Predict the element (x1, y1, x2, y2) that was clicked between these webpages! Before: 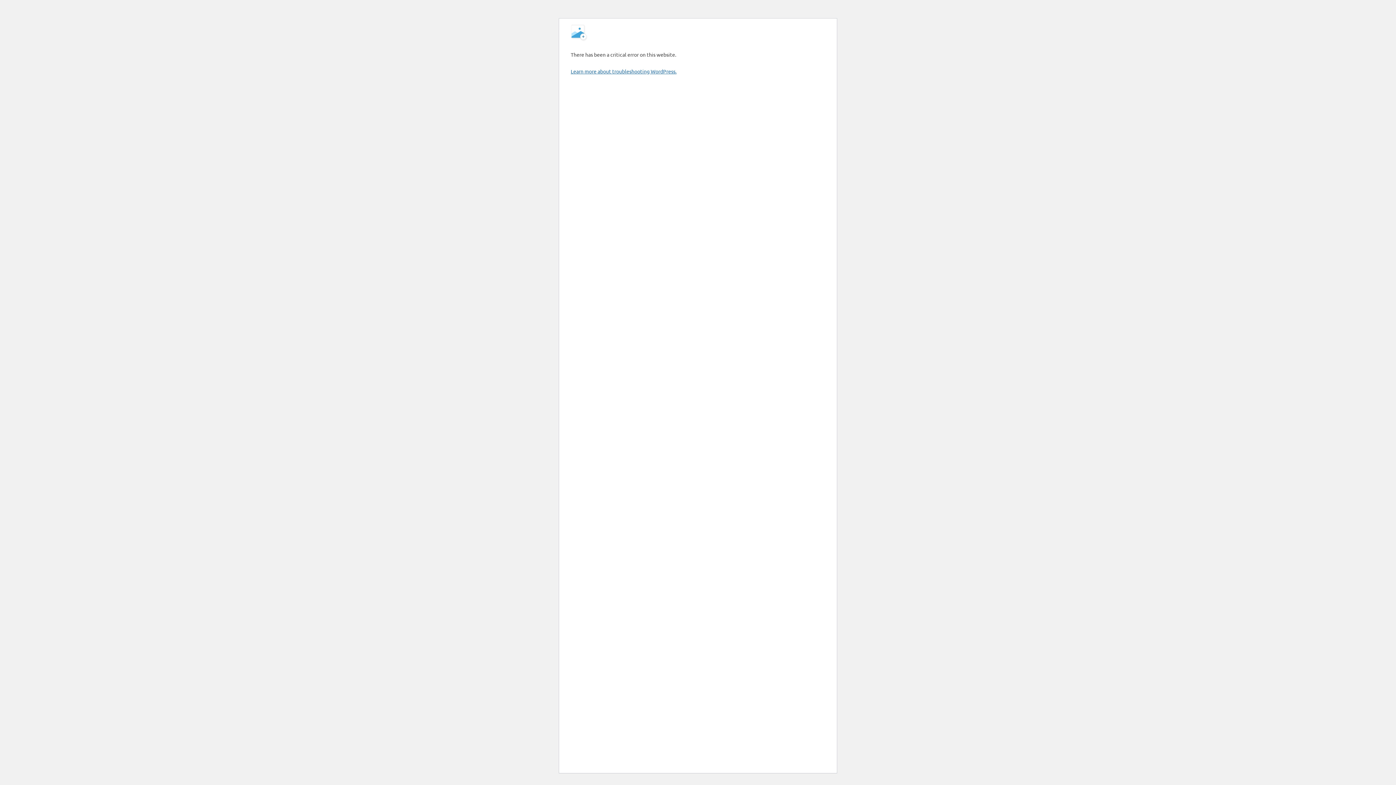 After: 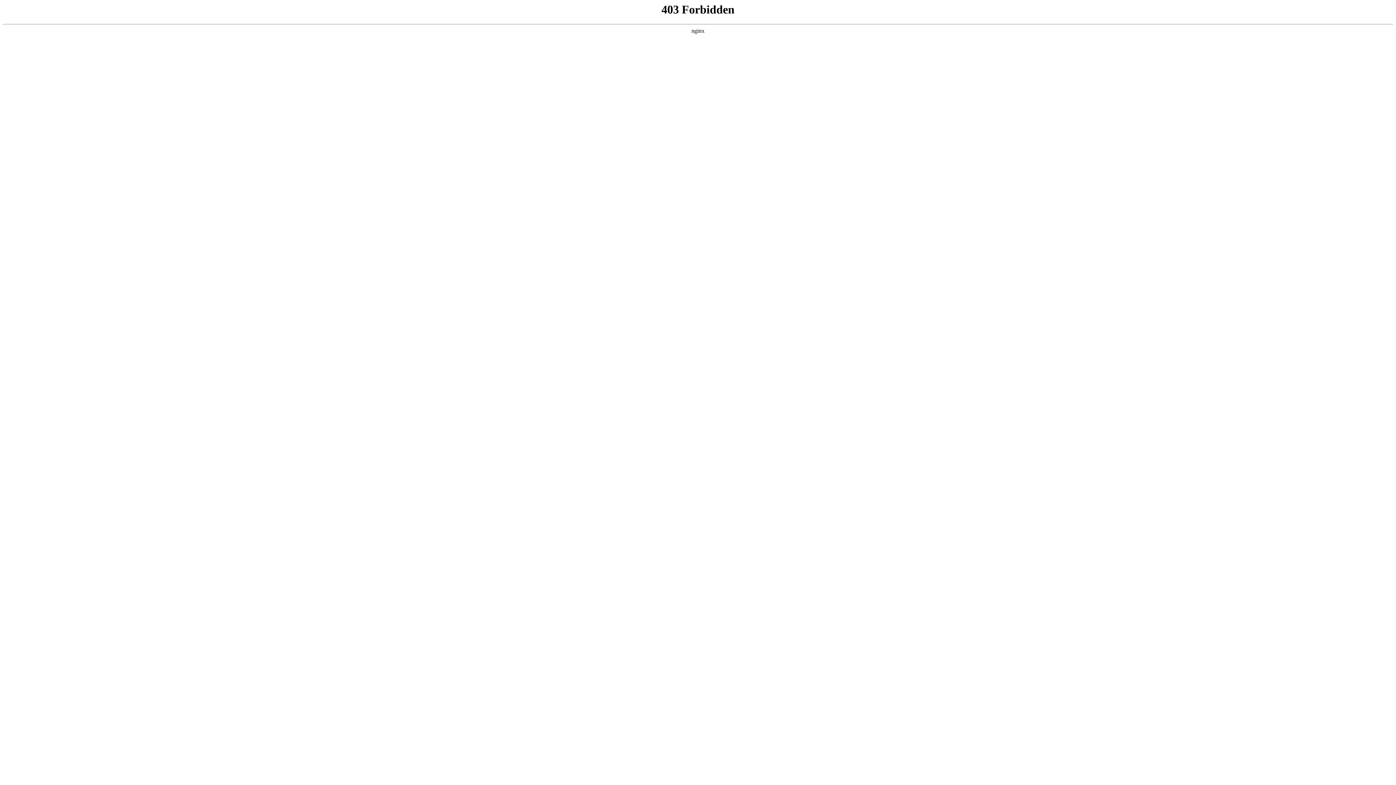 Action: bbox: (570, 68, 676, 74) label: Learn more about troubleshooting WordPress.